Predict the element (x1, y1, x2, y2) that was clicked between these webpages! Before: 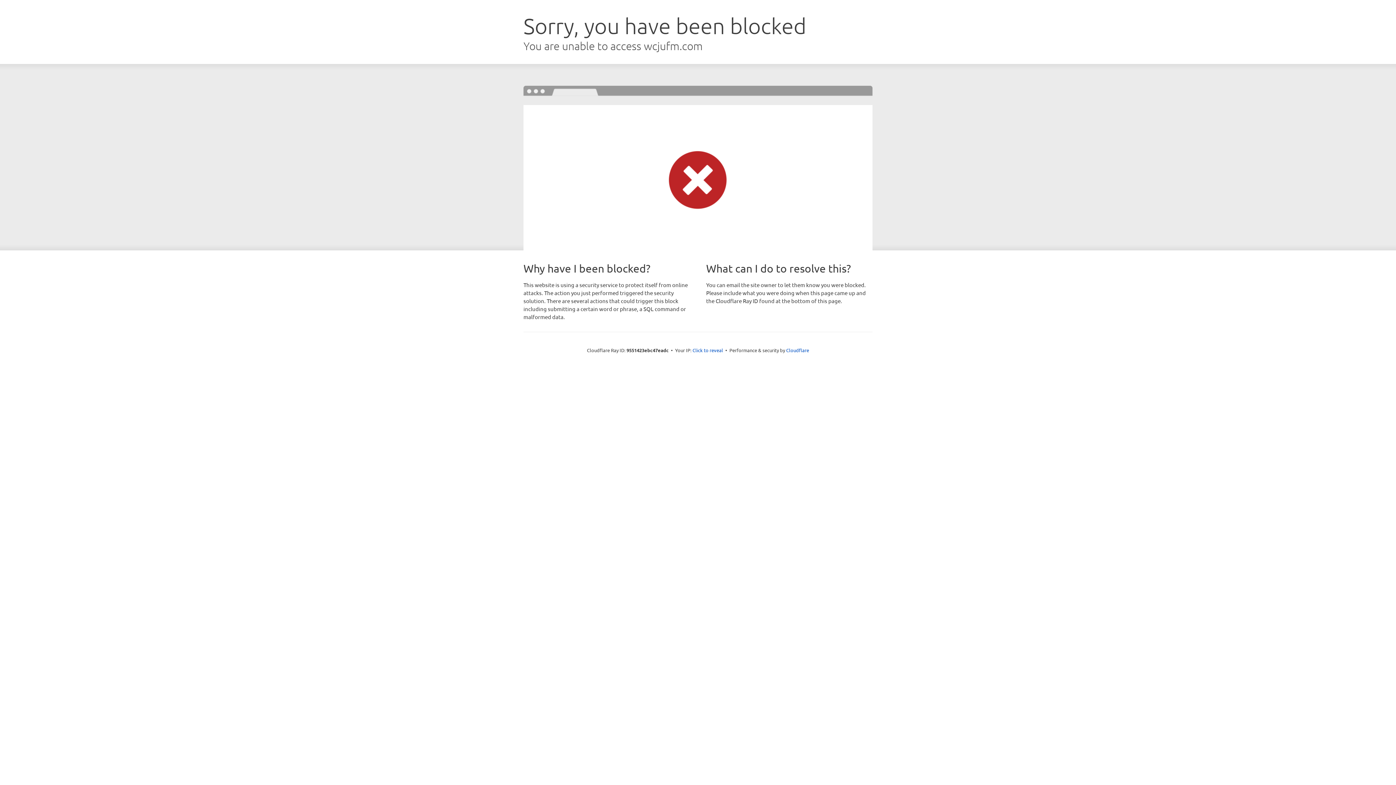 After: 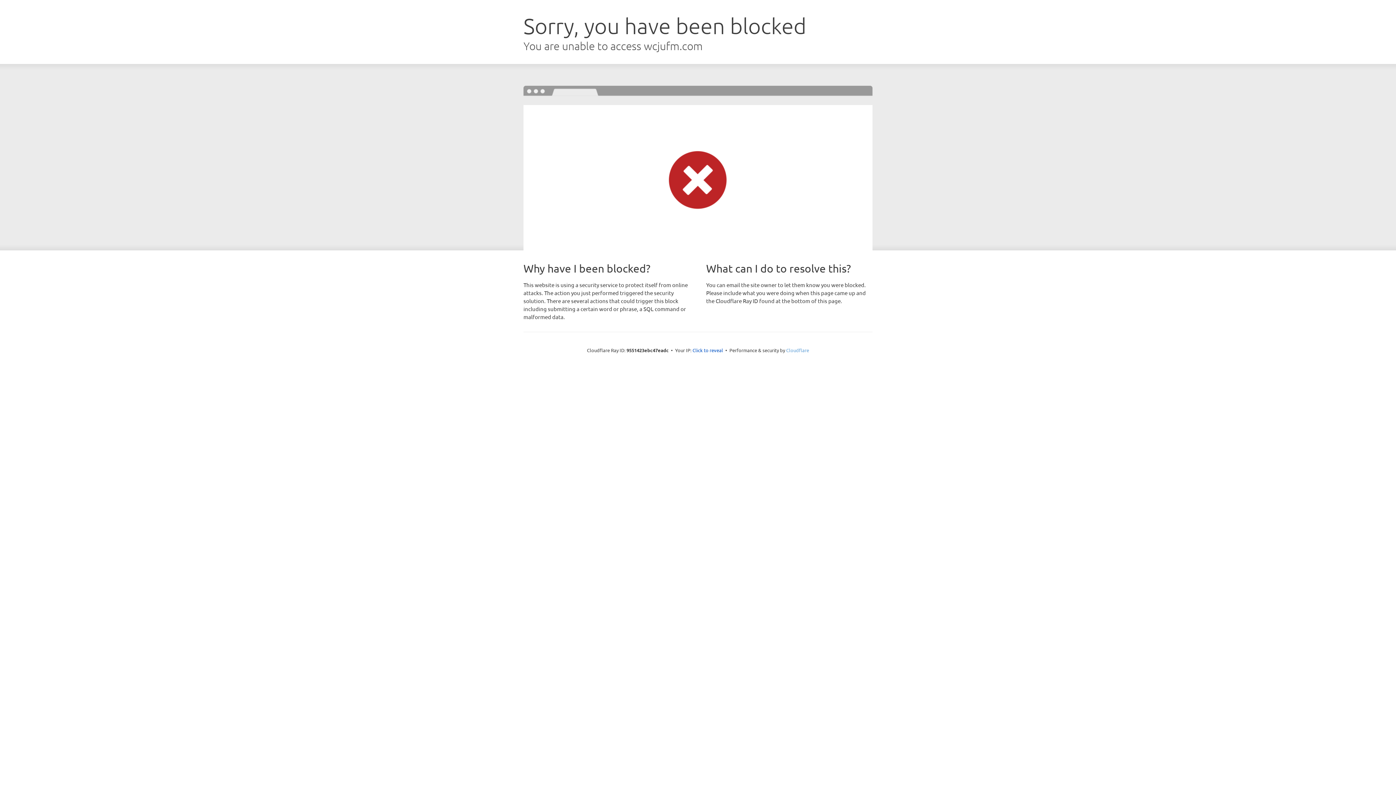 Action: bbox: (786, 347, 809, 353) label: Cloudflare